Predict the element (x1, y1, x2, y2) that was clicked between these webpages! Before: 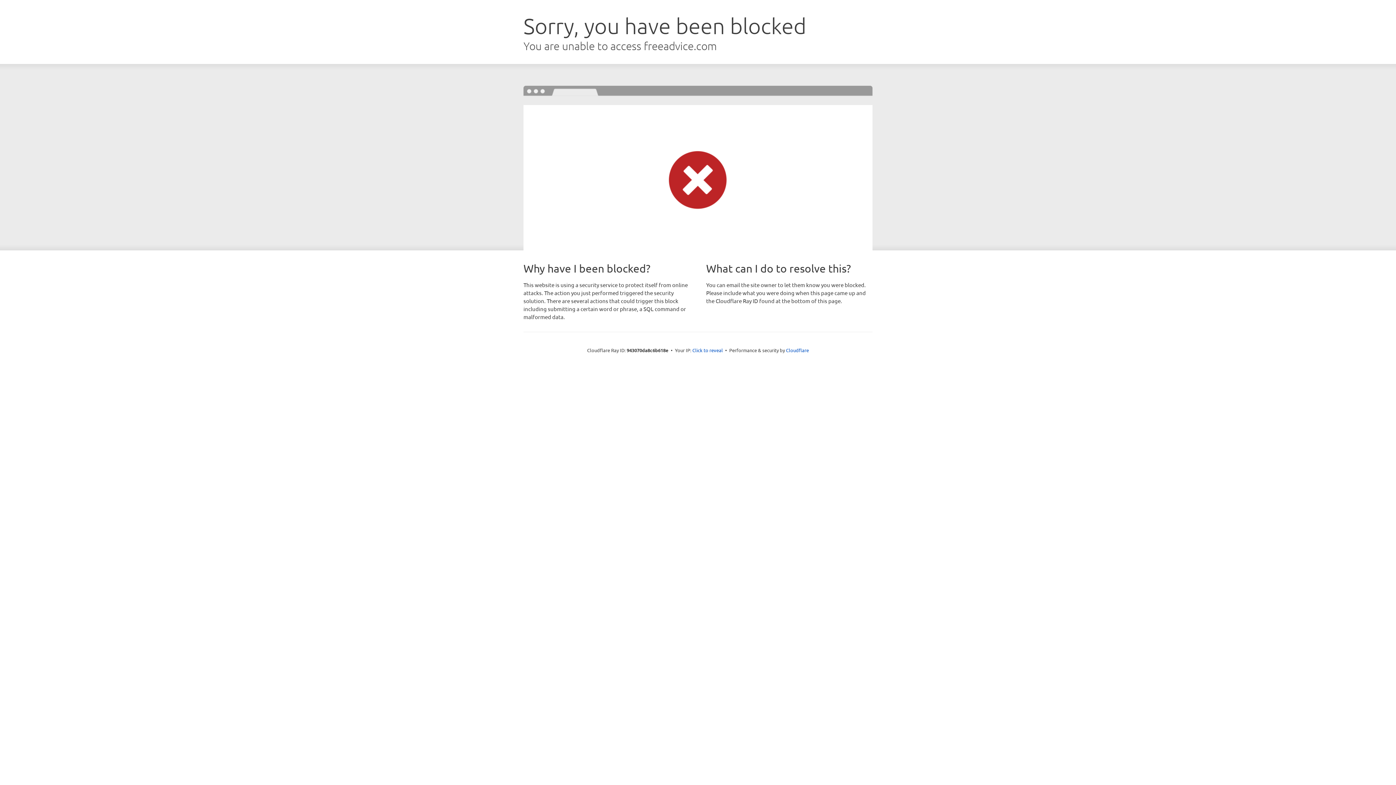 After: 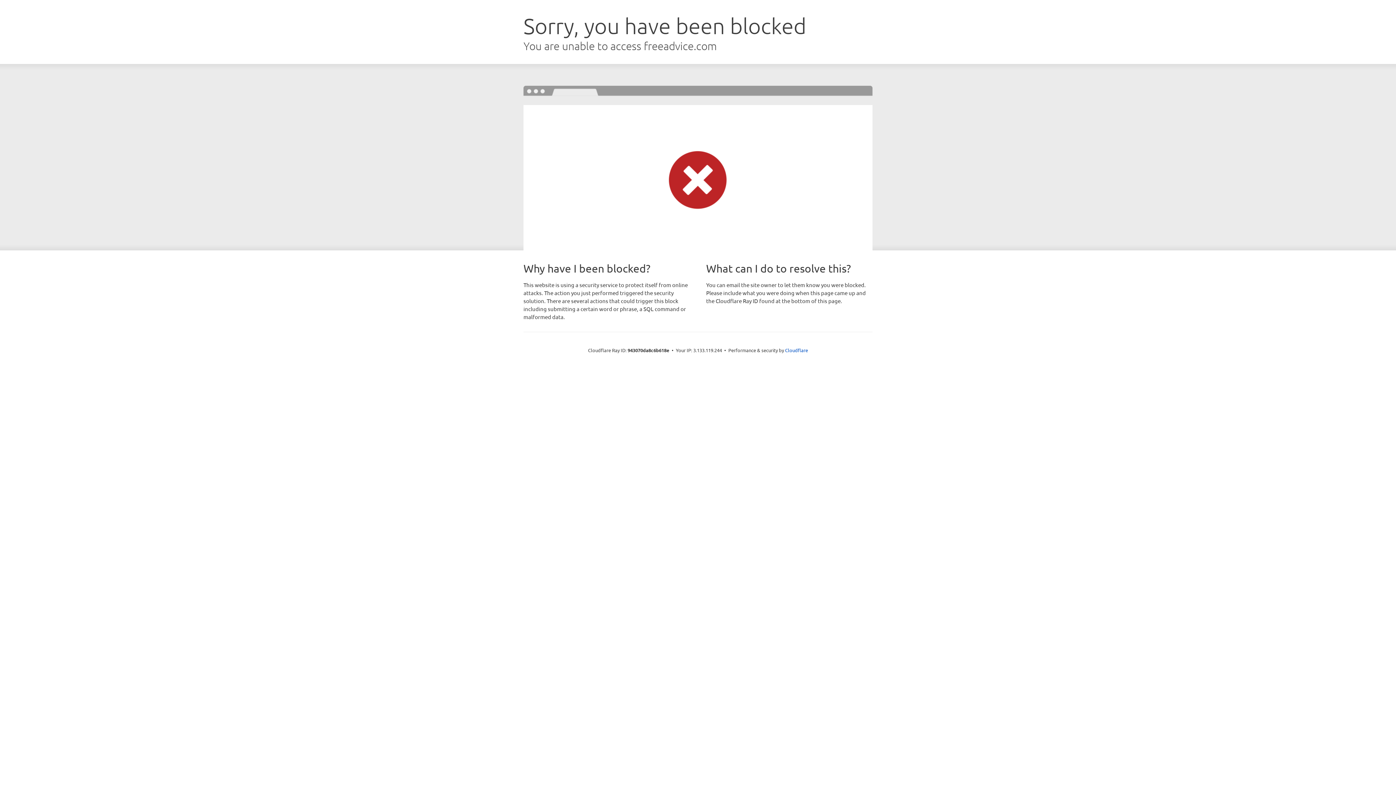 Action: label: Click to reveal bbox: (692, 346, 723, 353)